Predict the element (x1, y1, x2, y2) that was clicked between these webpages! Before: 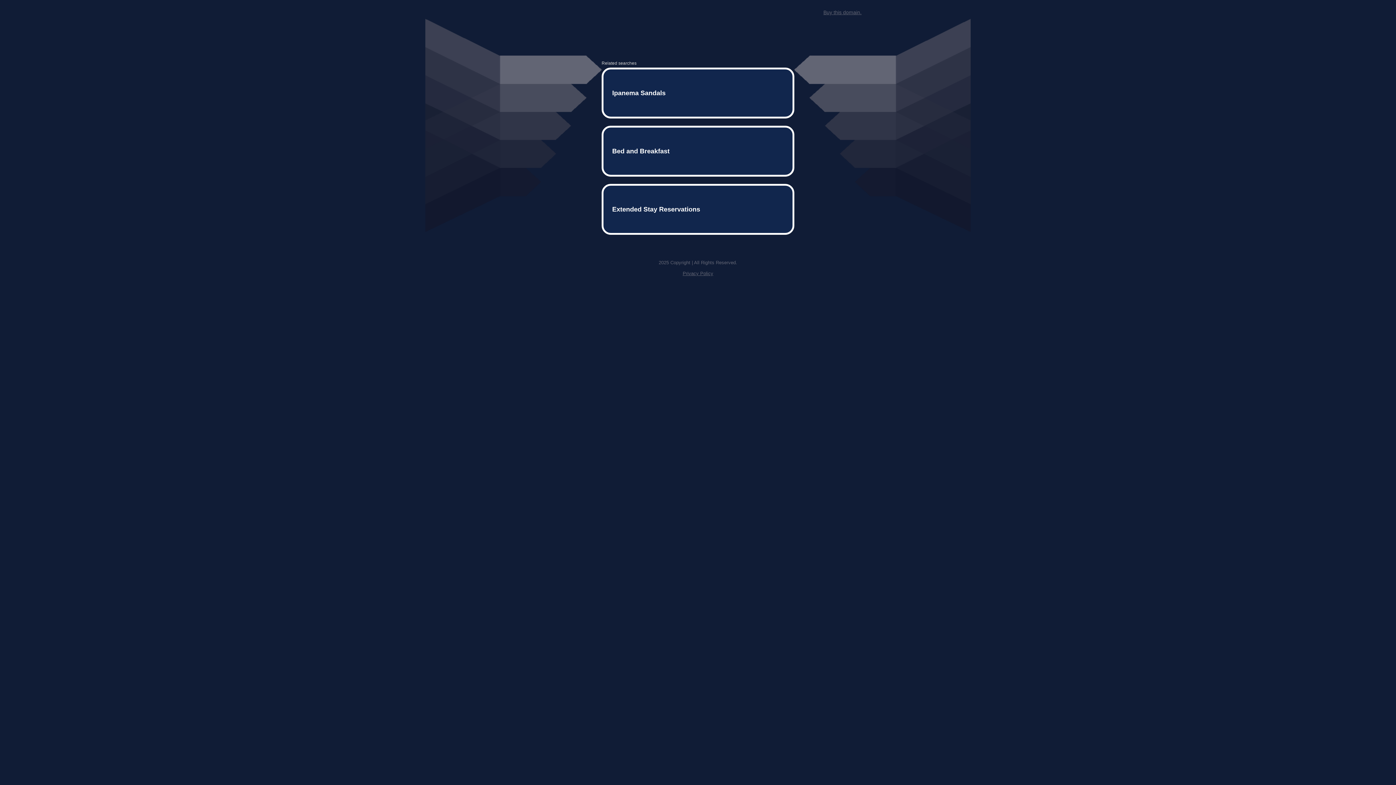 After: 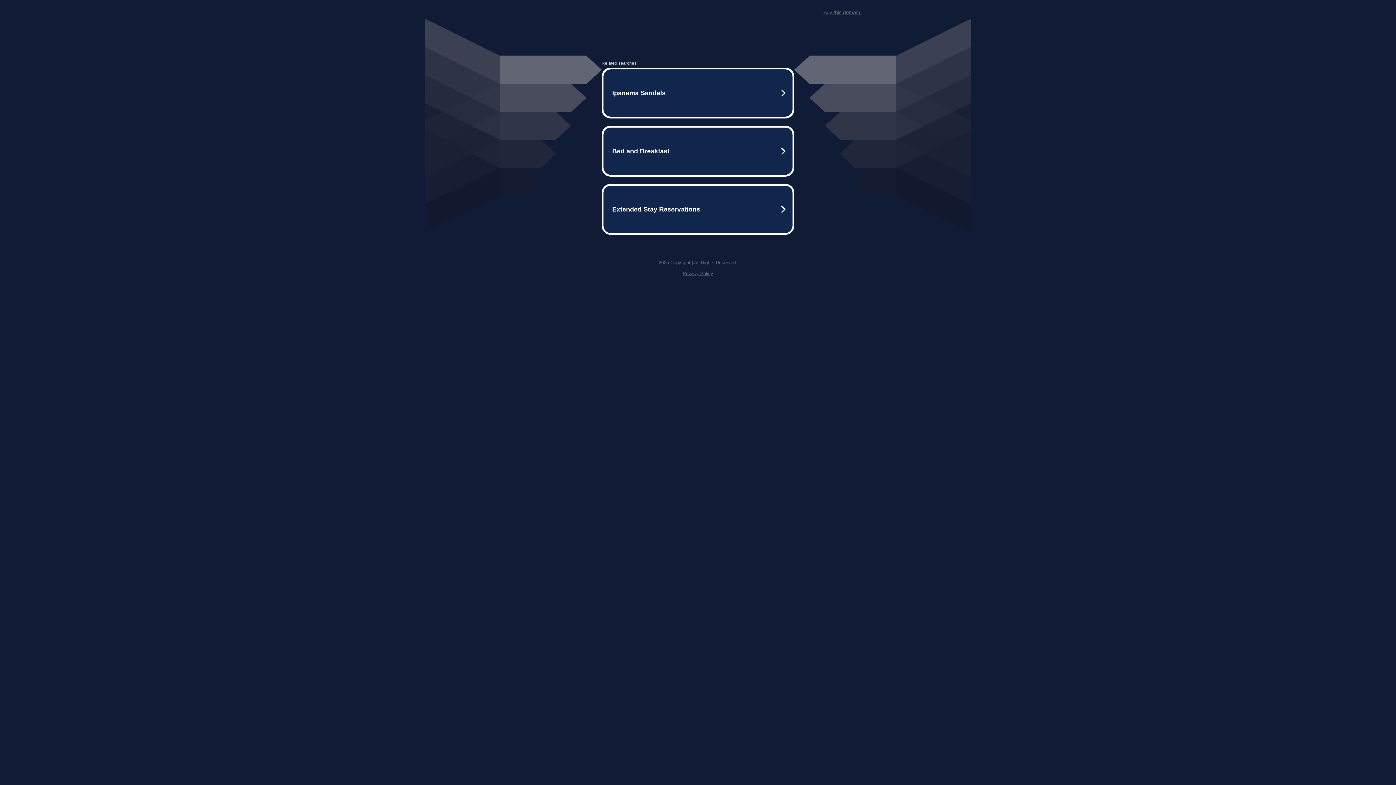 Action: bbox: (823, 9, 861, 15) label: Buy this domain.